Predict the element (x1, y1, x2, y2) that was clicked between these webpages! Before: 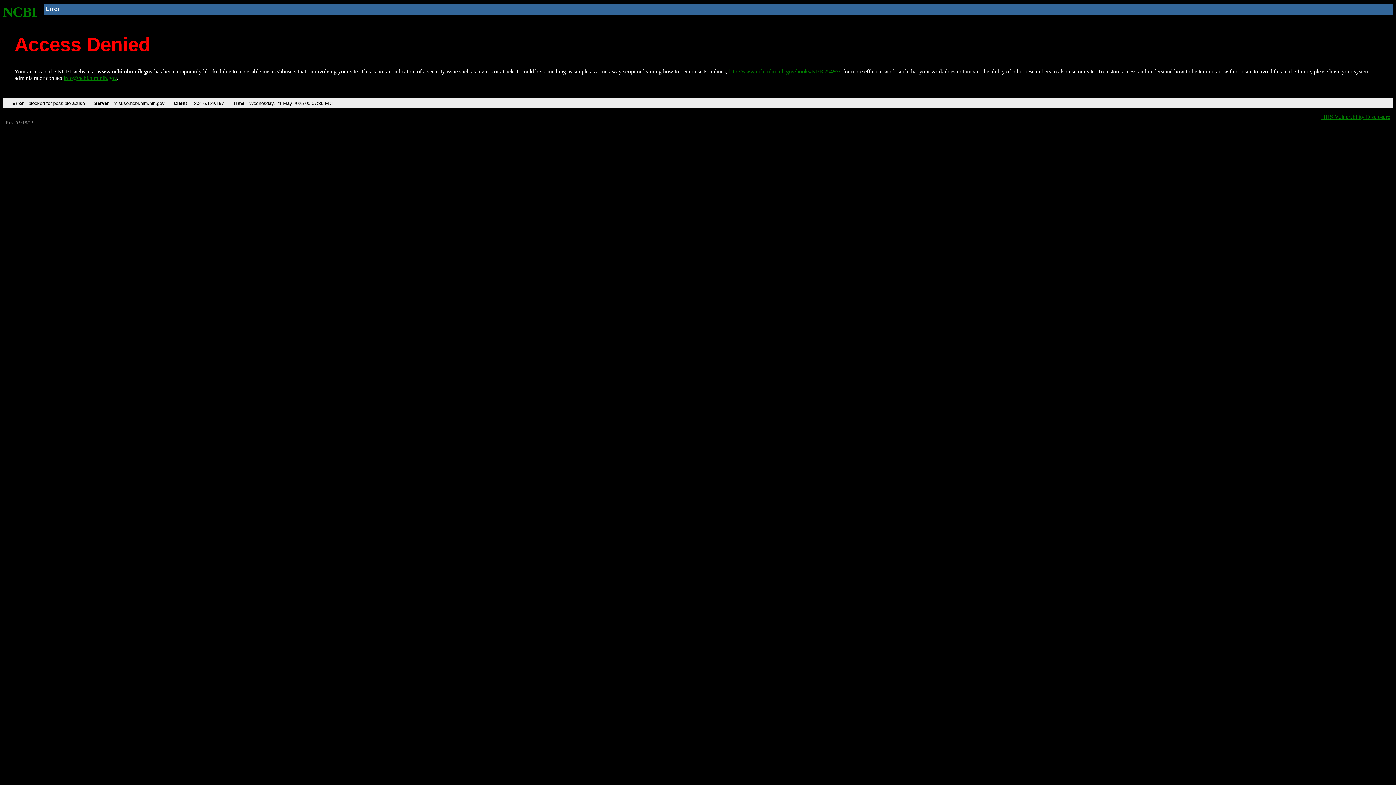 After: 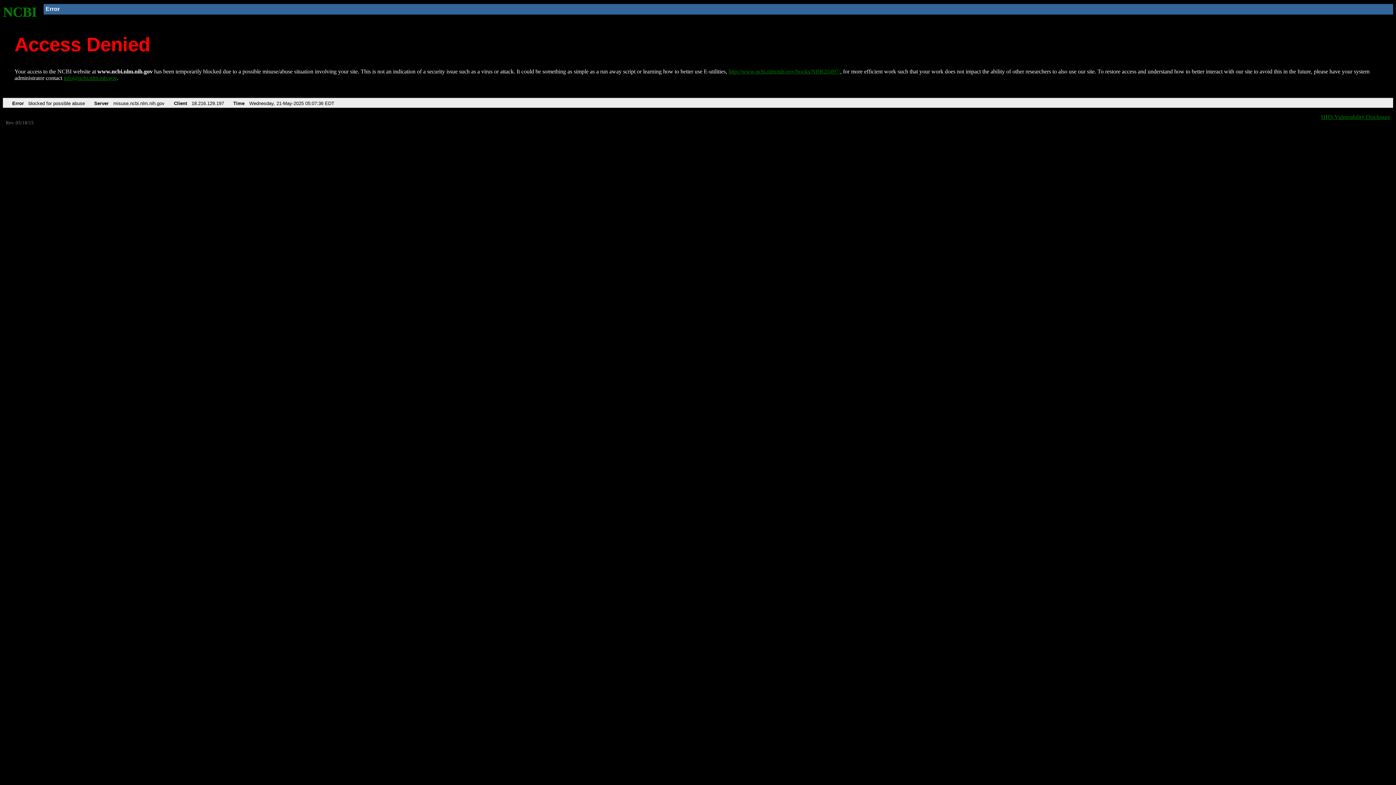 Action: bbox: (63, 75, 116, 81) label: info@ncbi.nlm.nih.gov